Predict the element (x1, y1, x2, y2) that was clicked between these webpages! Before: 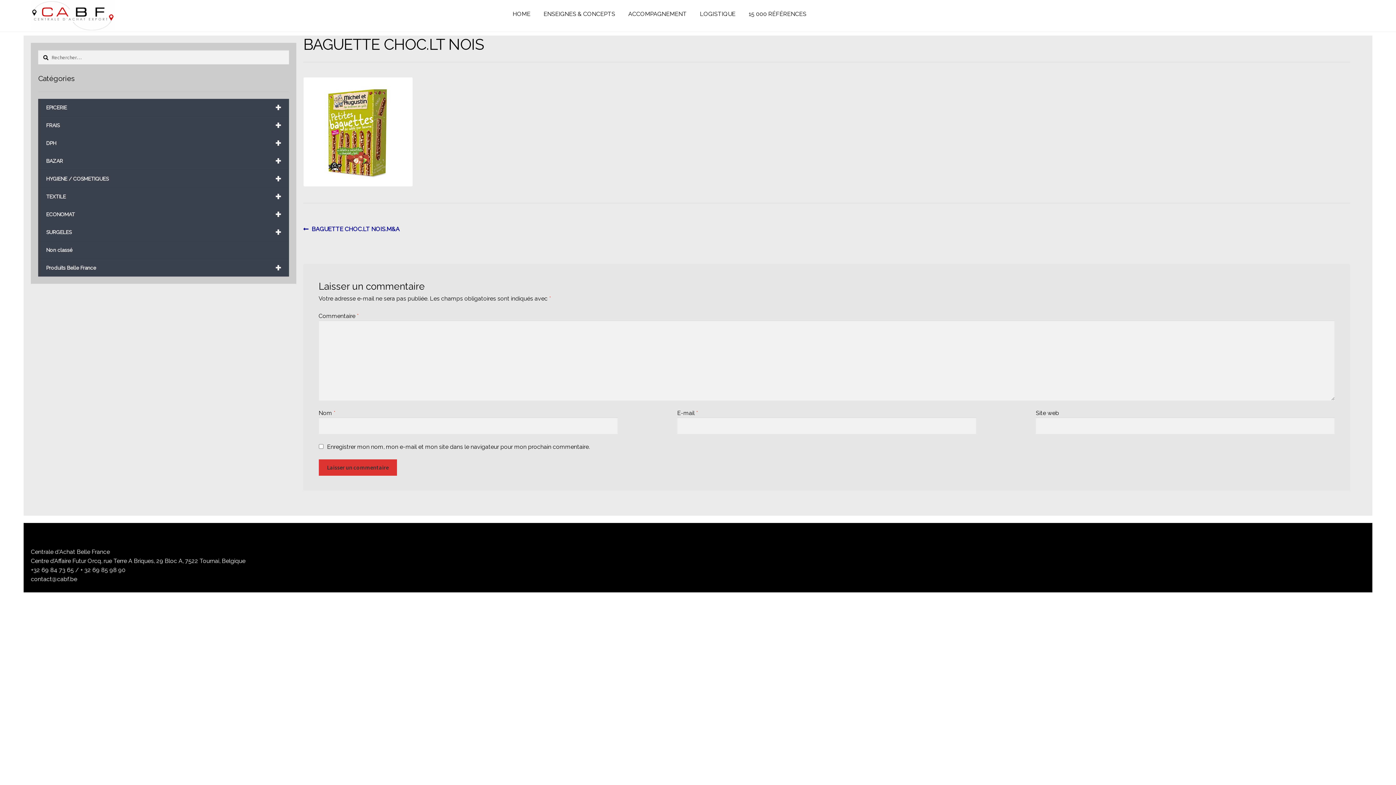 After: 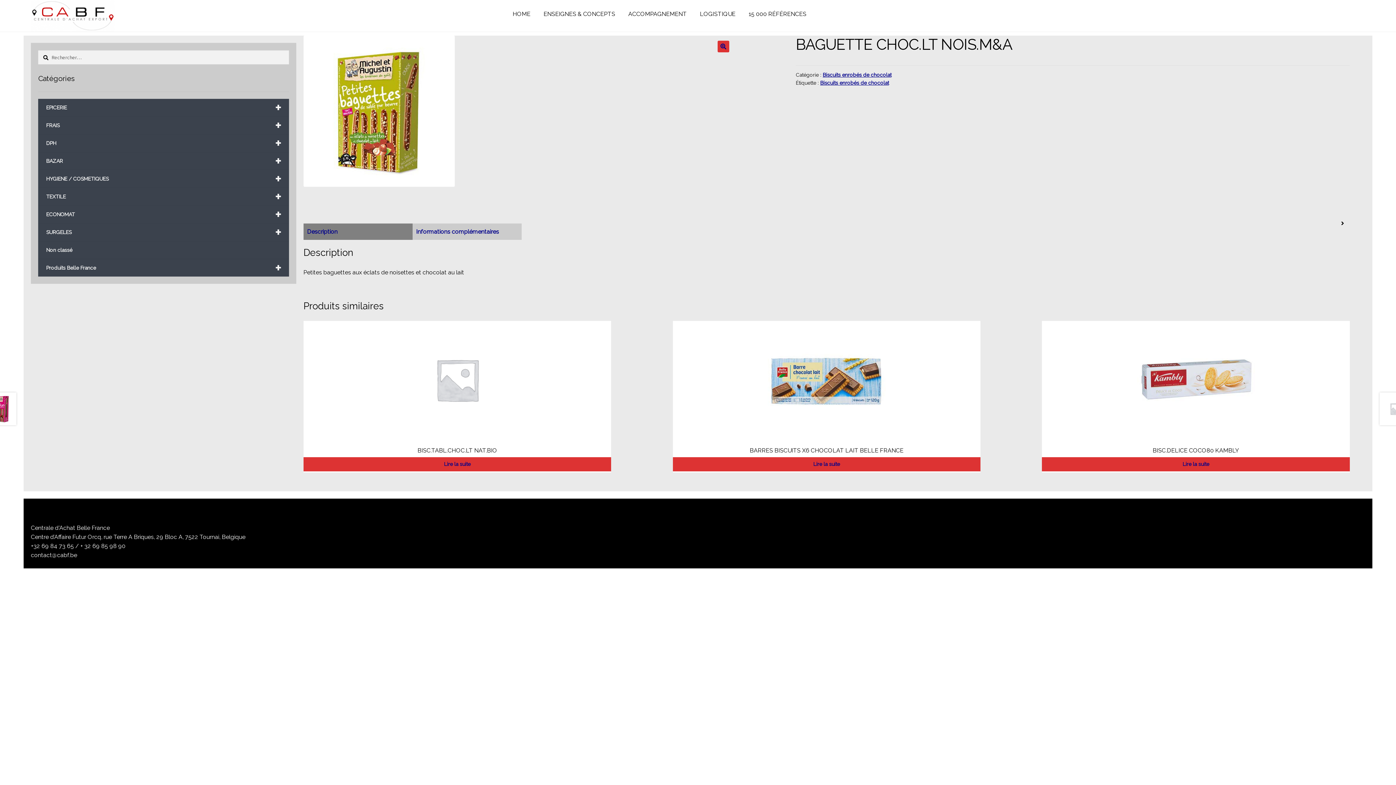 Action: label: Article précédent :
BAGUETTE CHOC.LT NOIS.M&A bbox: (303, 224, 399, 233)